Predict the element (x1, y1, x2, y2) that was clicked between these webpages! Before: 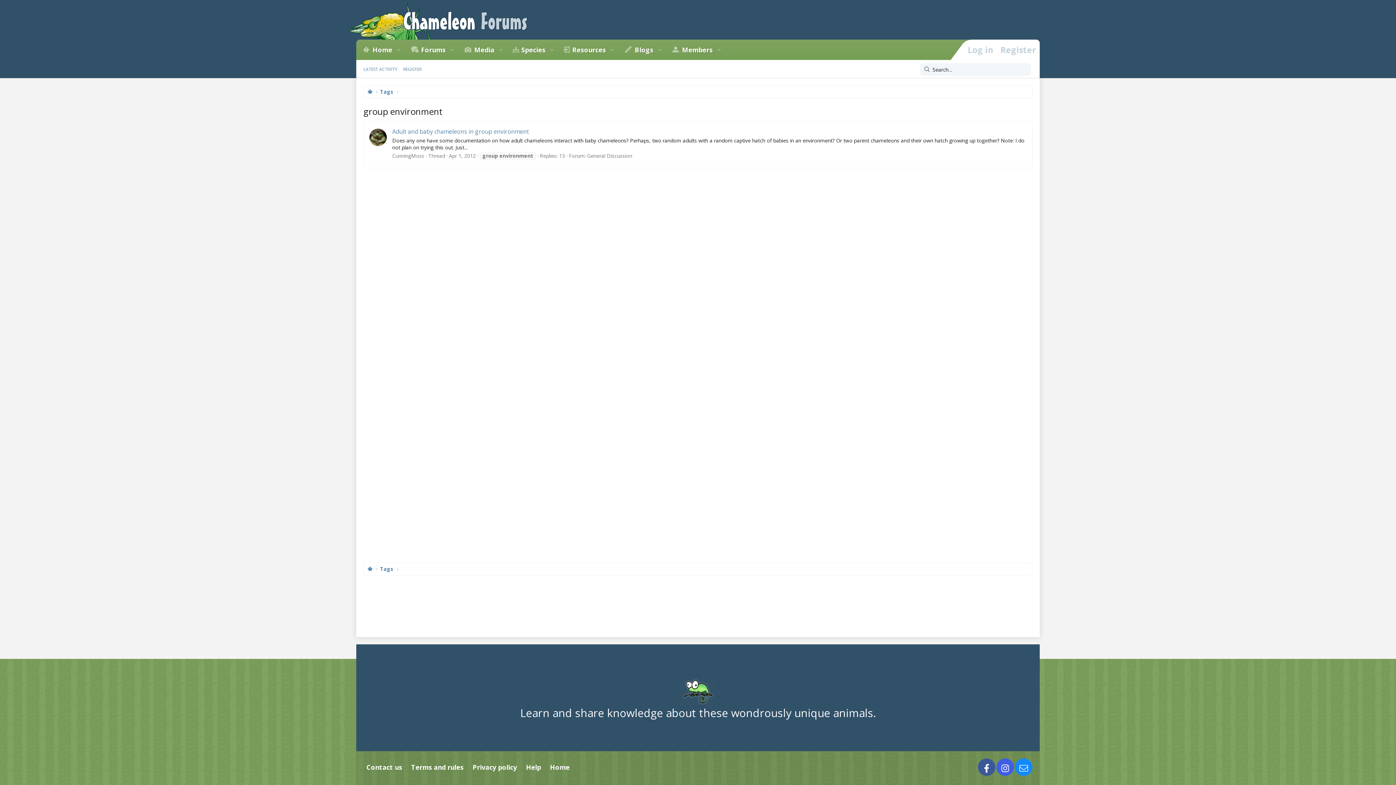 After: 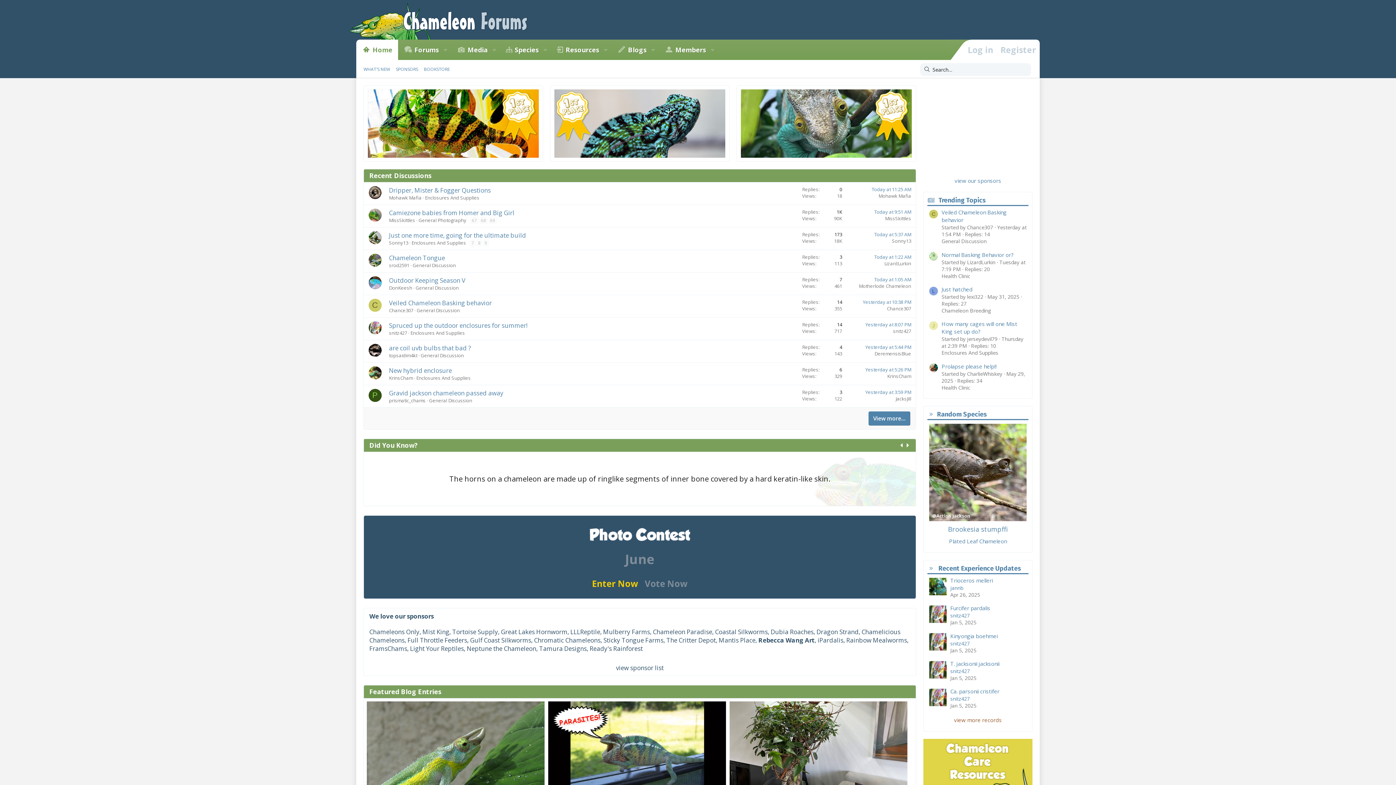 Action: bbox: (367, 88, 372, 95)